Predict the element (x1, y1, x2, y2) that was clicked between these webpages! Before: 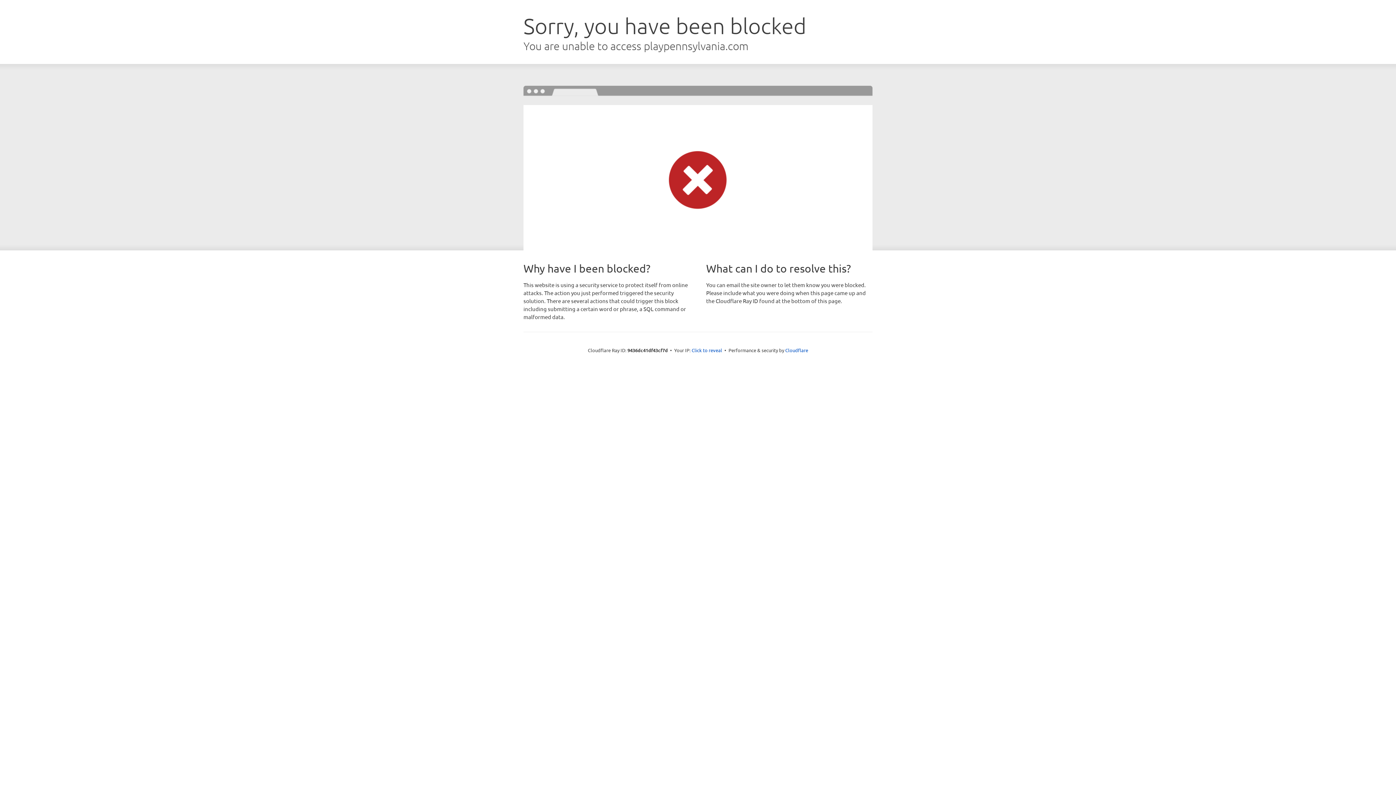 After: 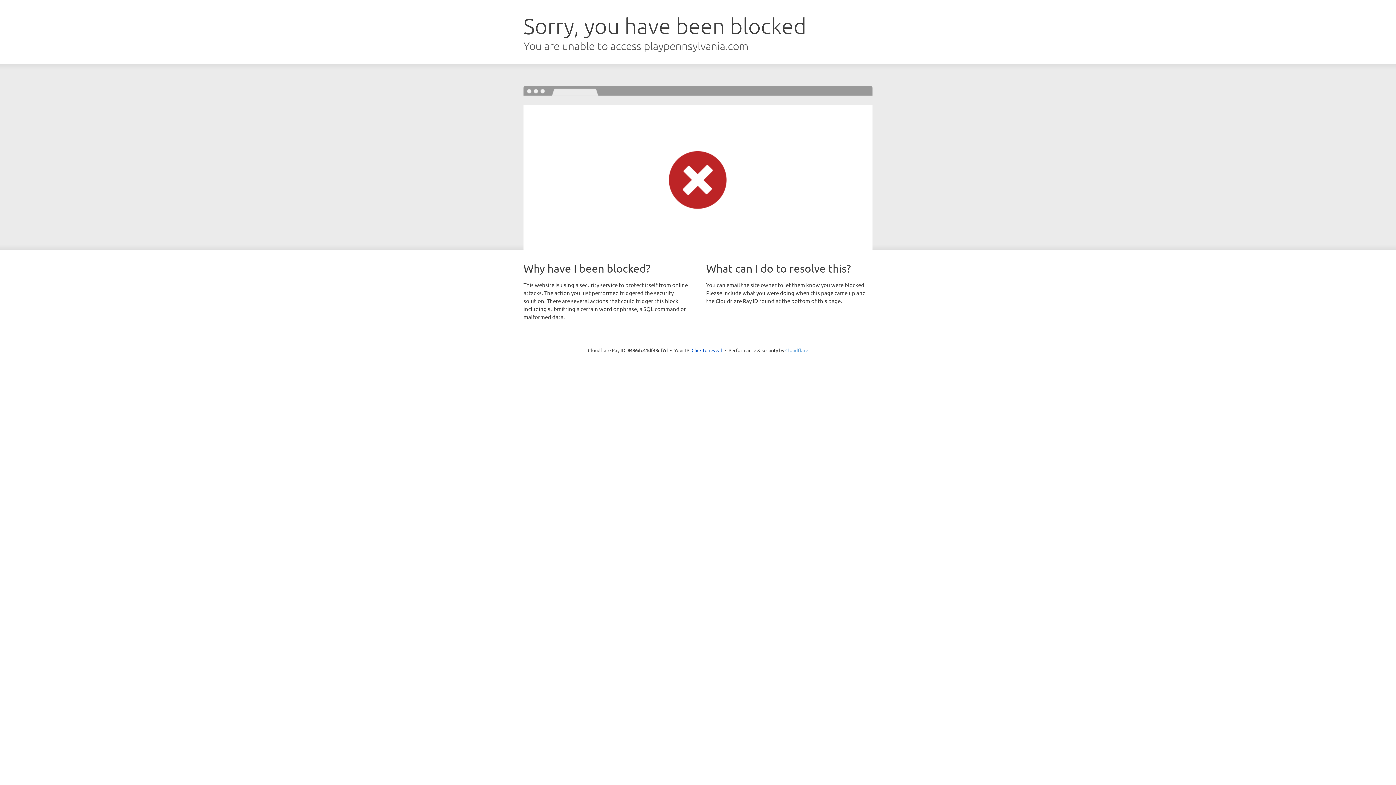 Action: bbox: (785, 347, 808, 353) label: Cloudflare